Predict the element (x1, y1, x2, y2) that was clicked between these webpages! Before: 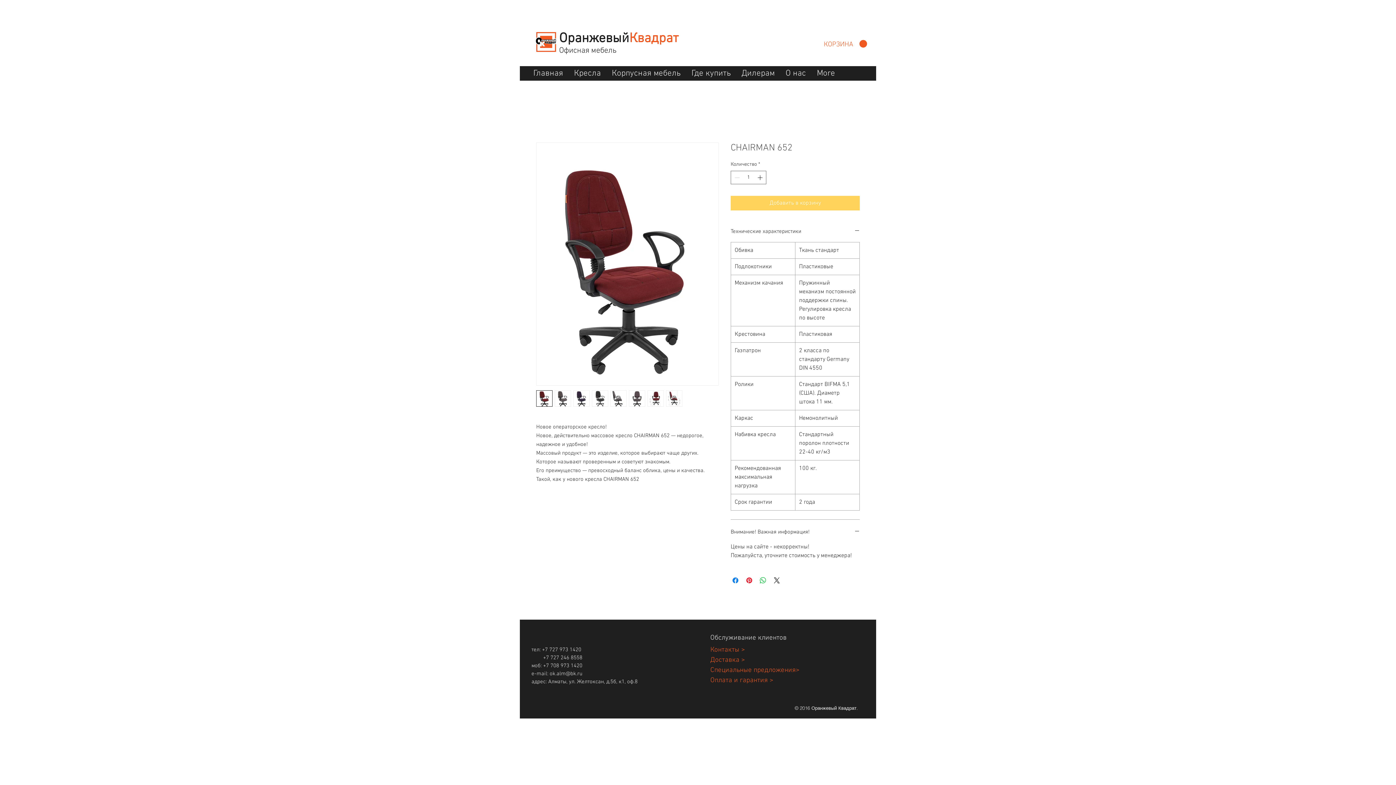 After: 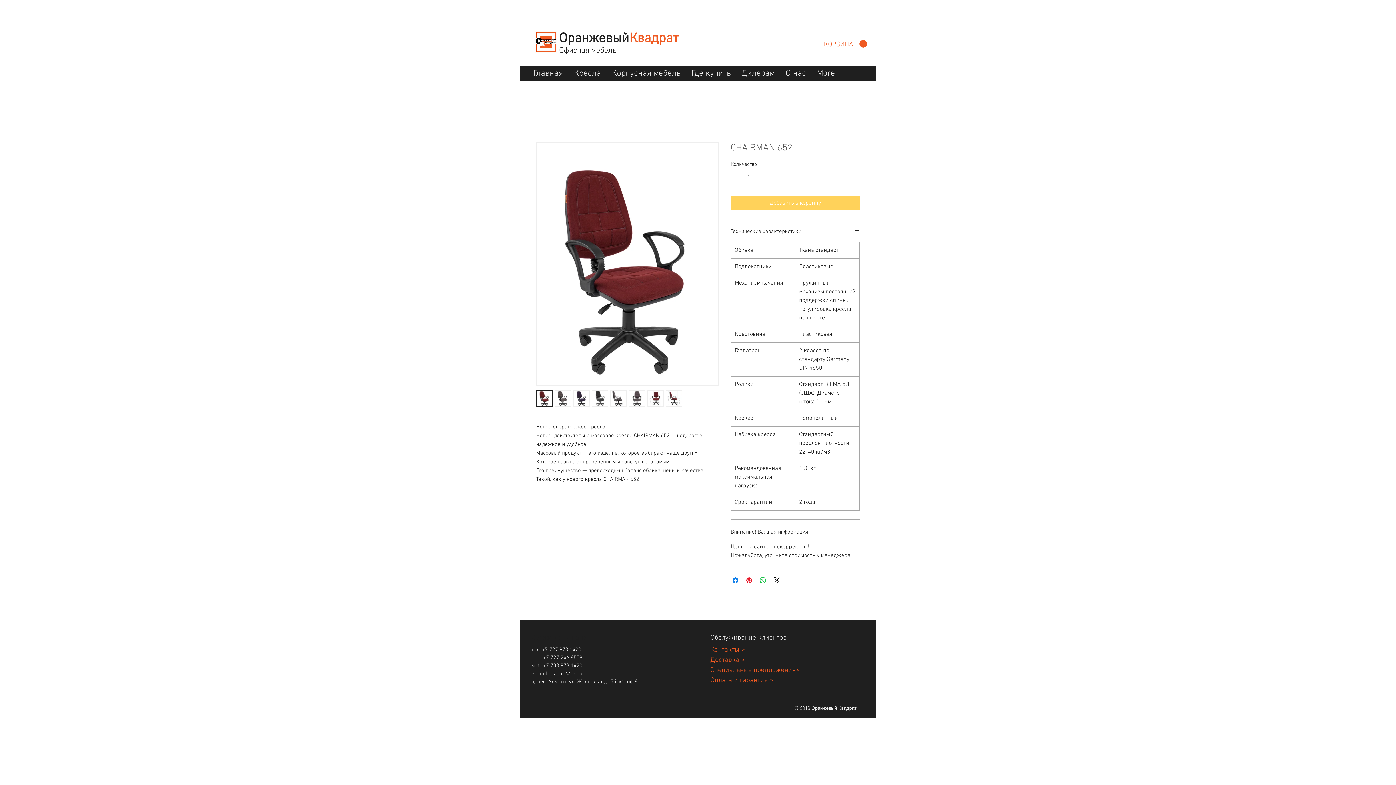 Action: bbox: (554, 390, 571, 406)